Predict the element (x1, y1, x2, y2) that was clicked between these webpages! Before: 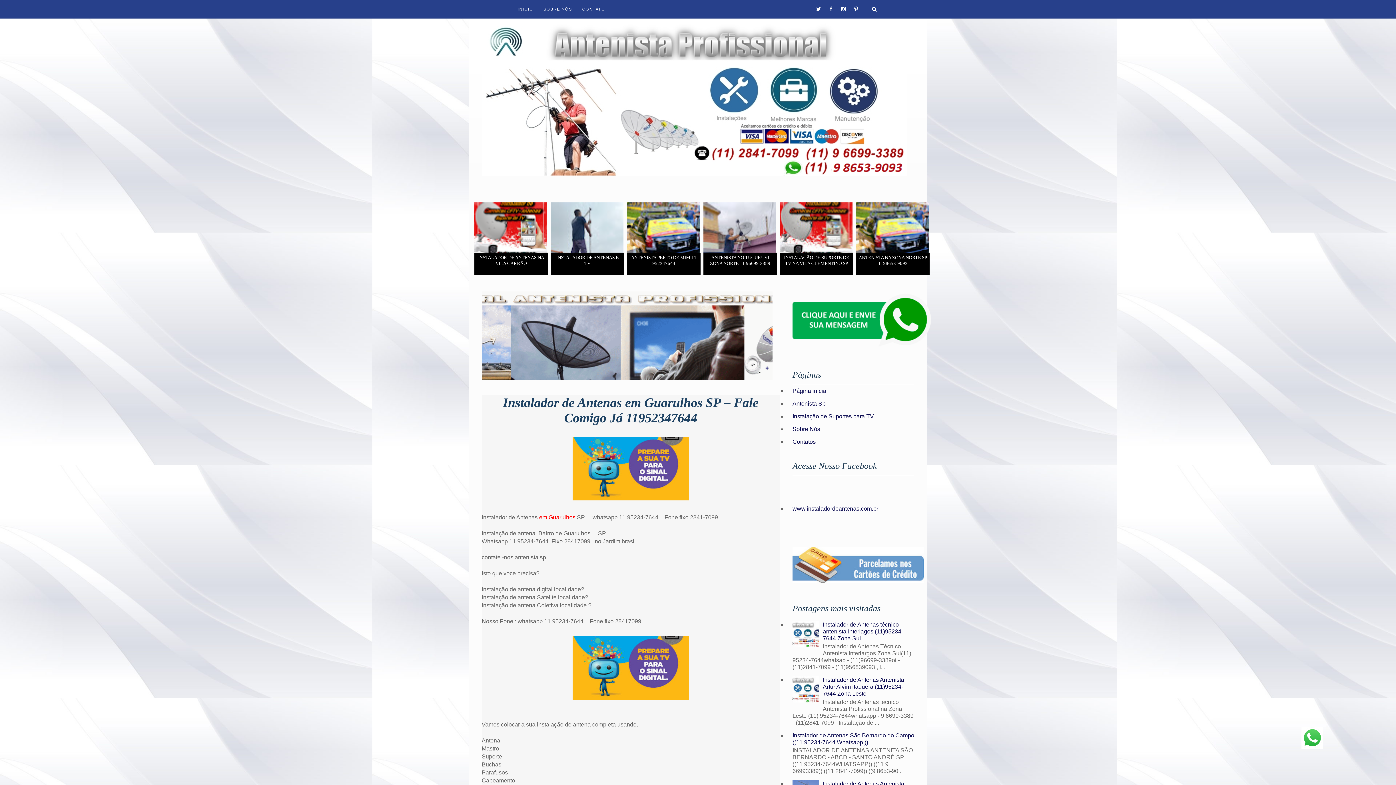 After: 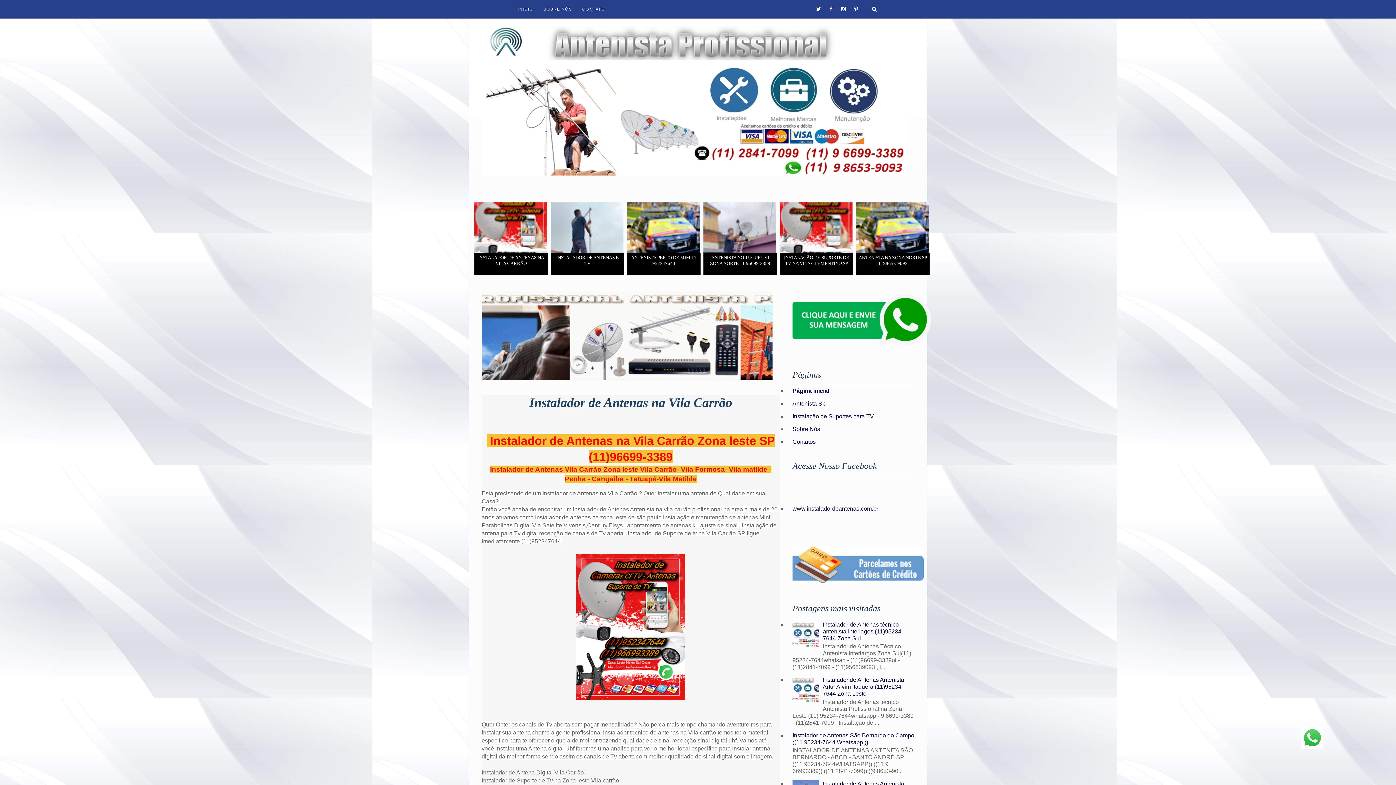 Action: bbox: (481, 20, 914, 176)